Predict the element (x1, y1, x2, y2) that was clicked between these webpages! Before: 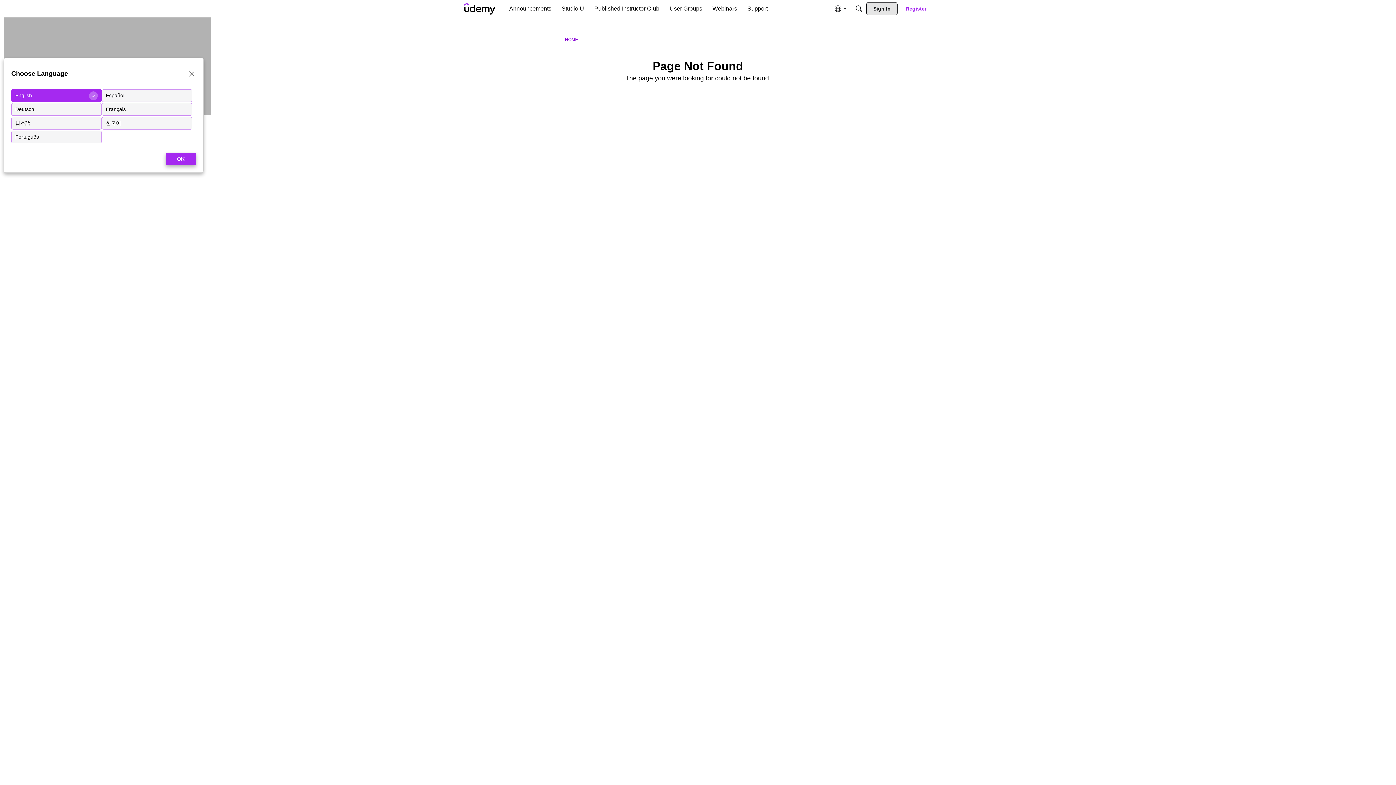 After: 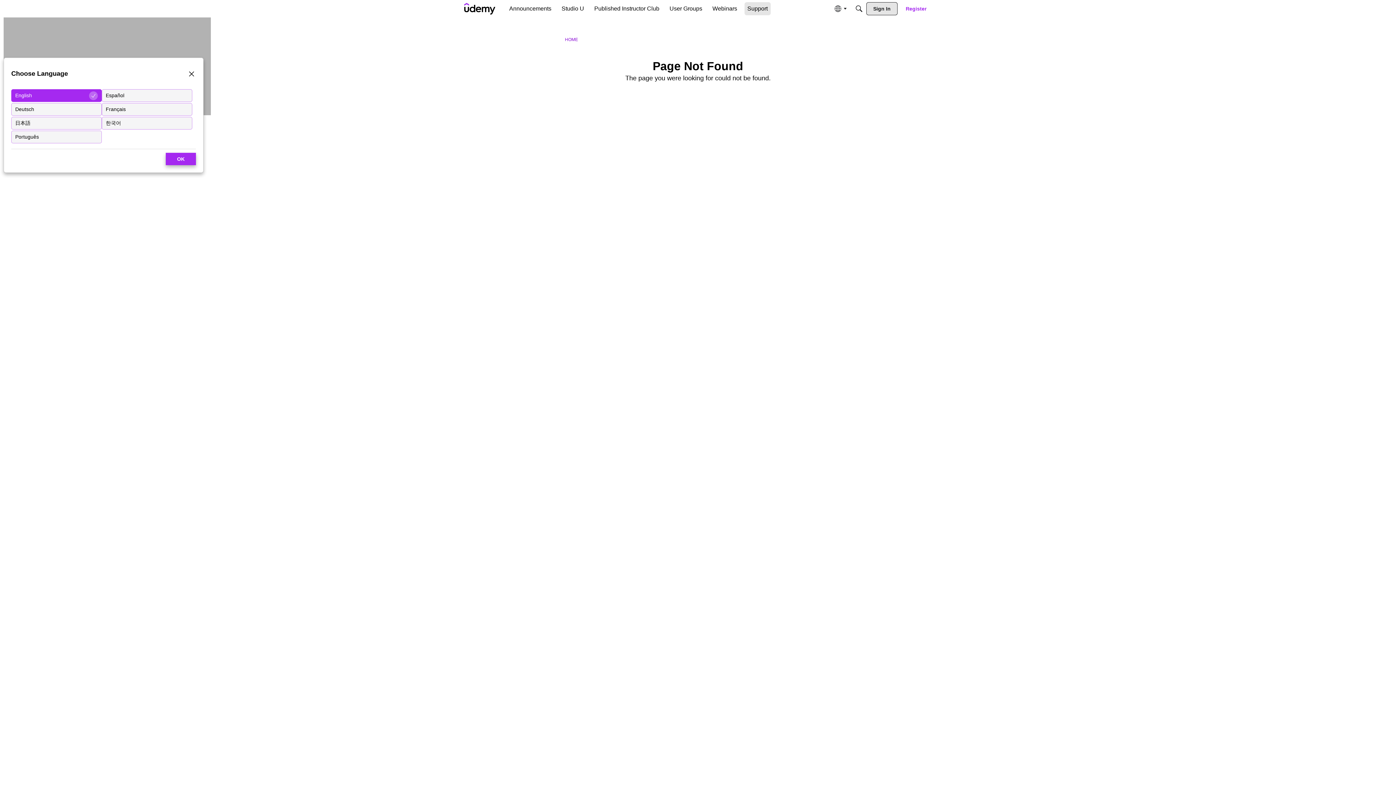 Action: bbox: (744, 2, 770, 15) label: Support